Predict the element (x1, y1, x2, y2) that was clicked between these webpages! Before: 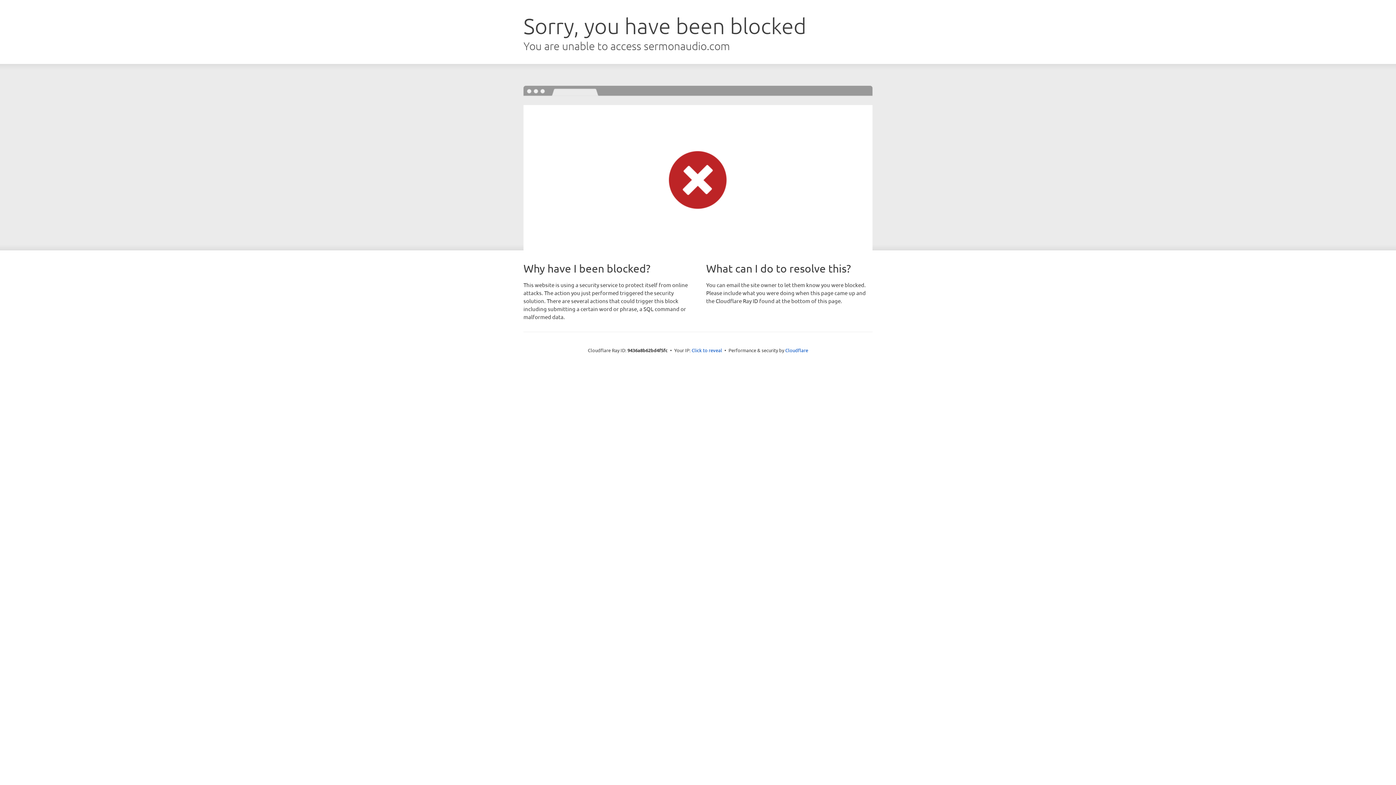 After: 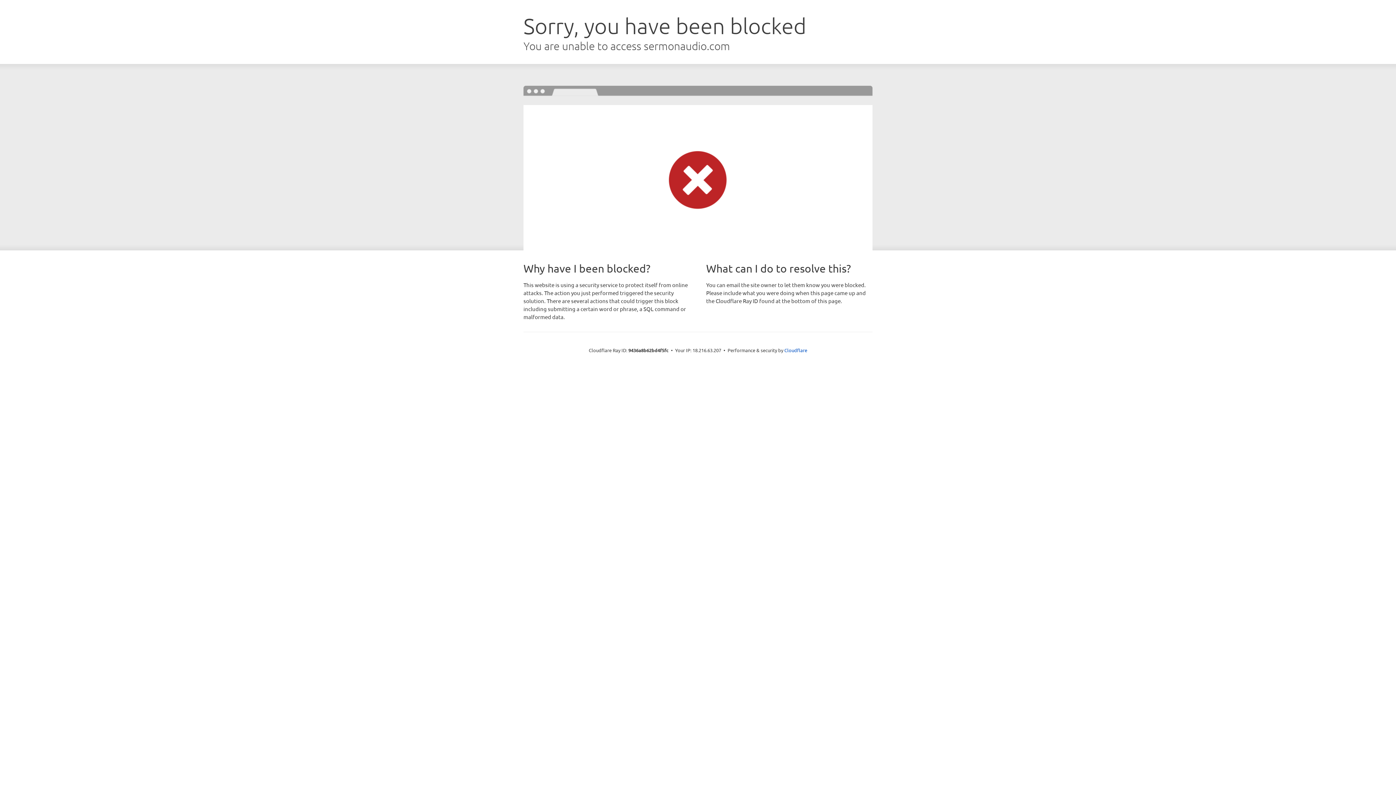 Action: label: Click to reveal bbox: (691, 346, 722, 353)